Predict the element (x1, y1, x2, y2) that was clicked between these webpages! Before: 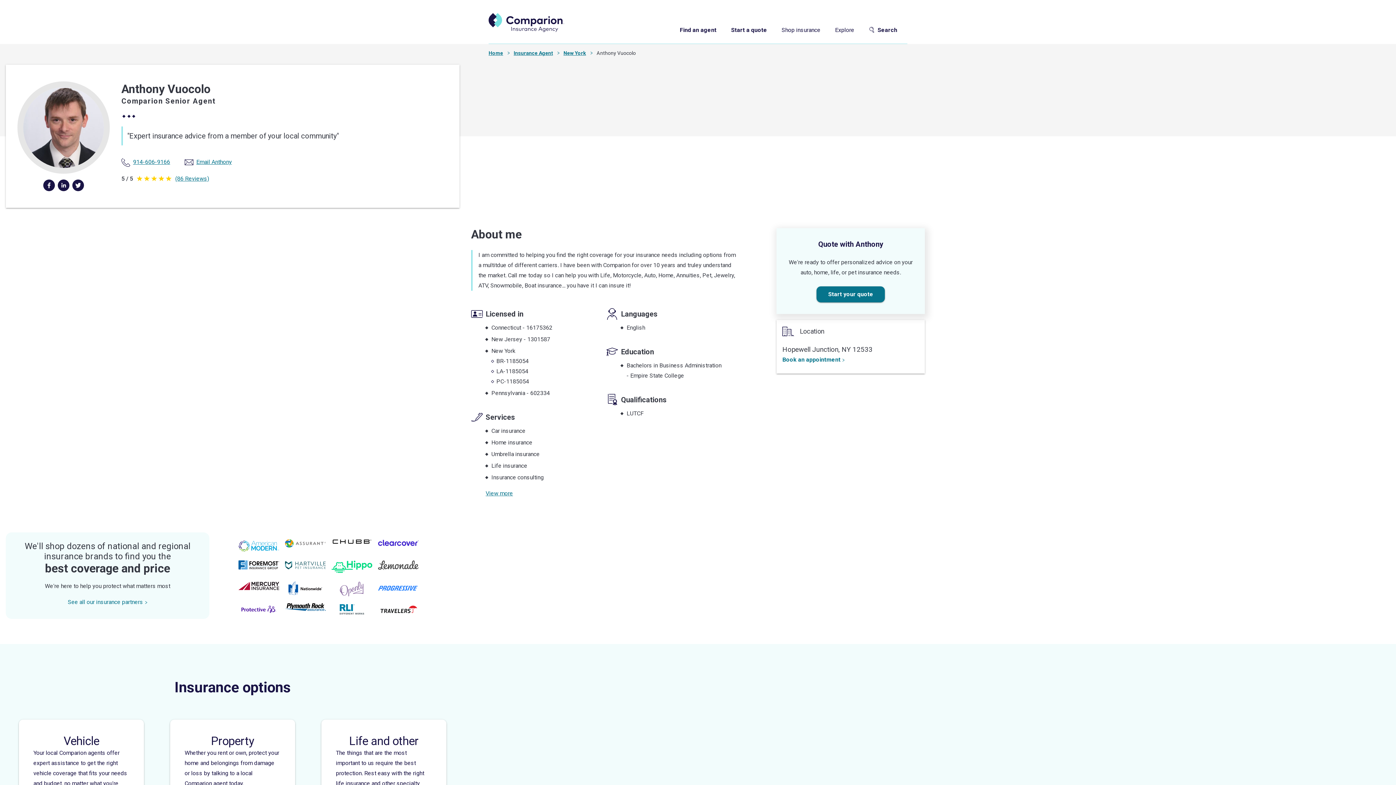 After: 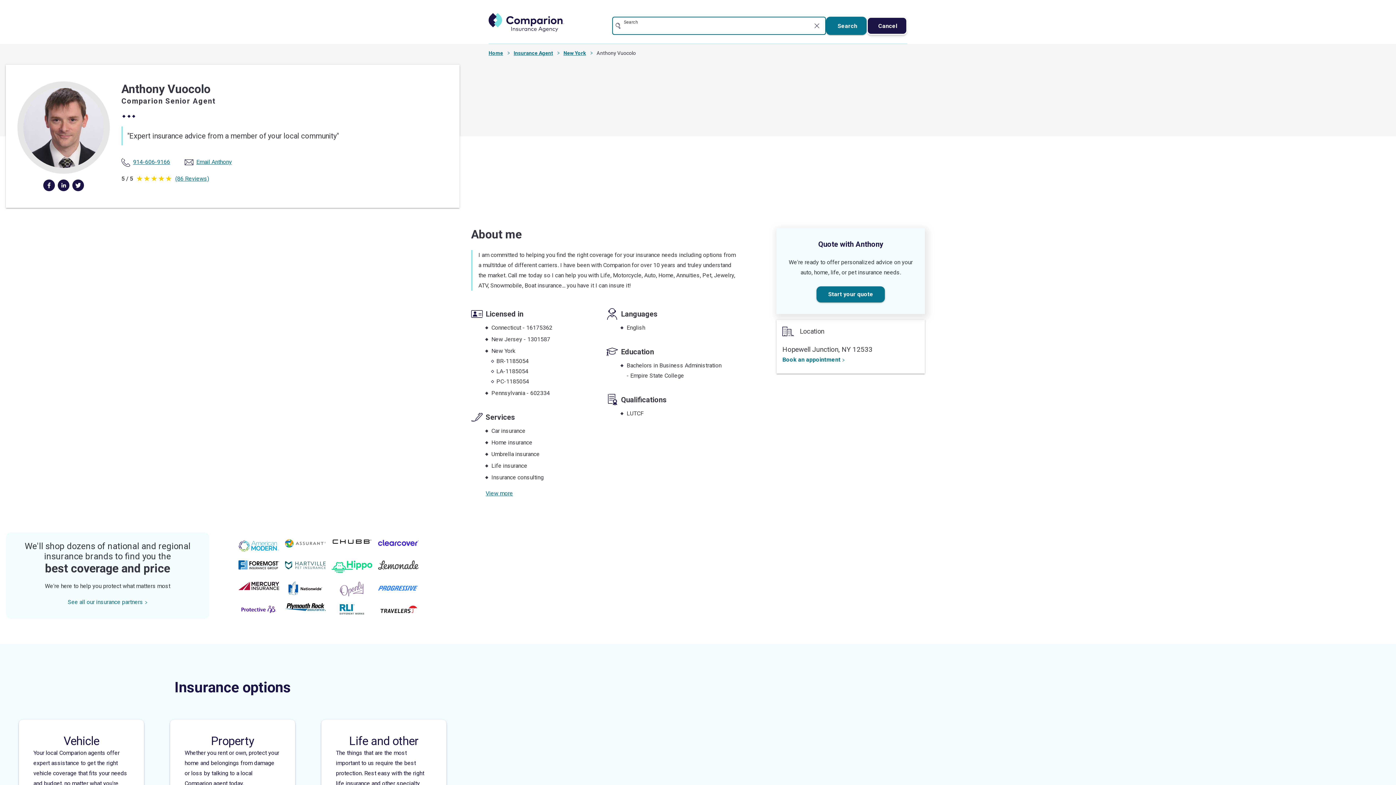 Action: bbox: (869, 26, 897, 34) label: Search